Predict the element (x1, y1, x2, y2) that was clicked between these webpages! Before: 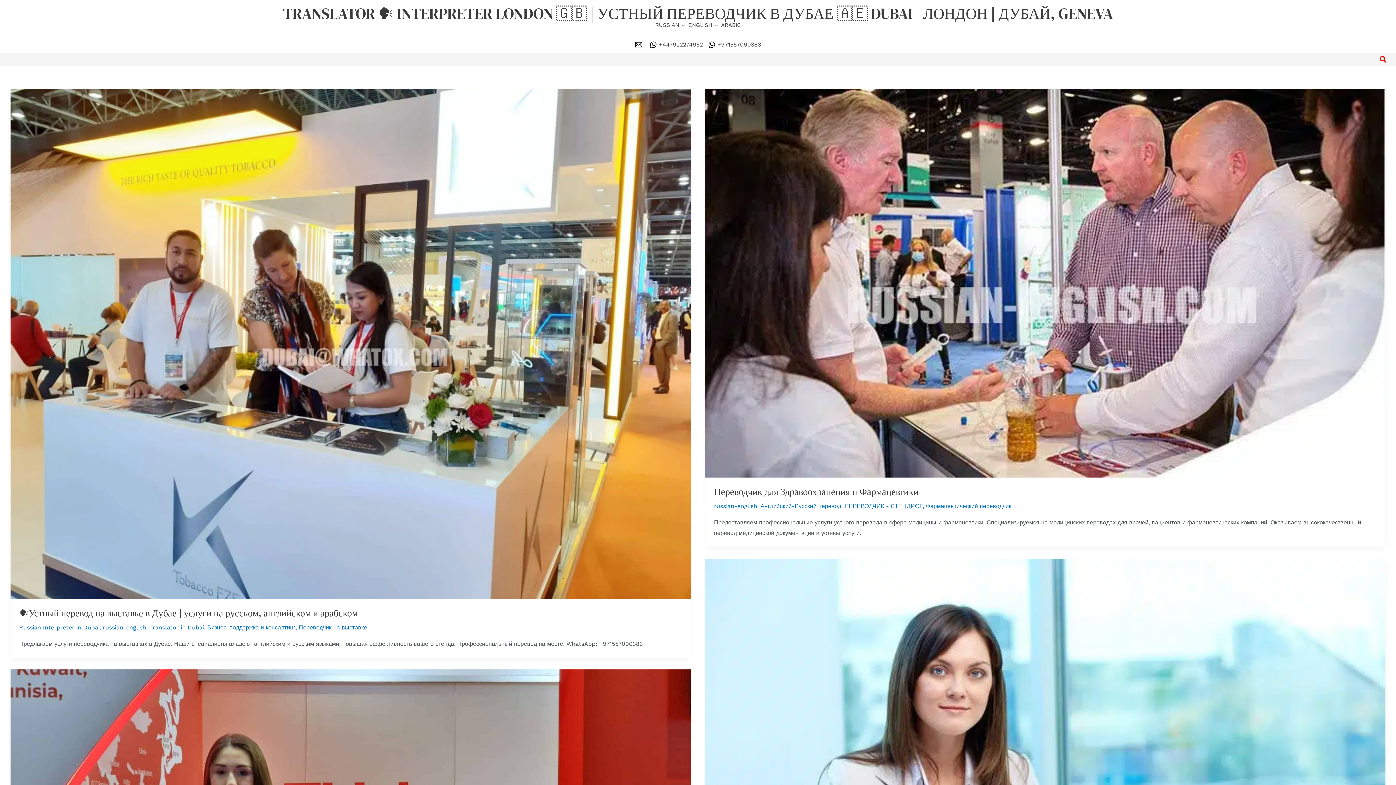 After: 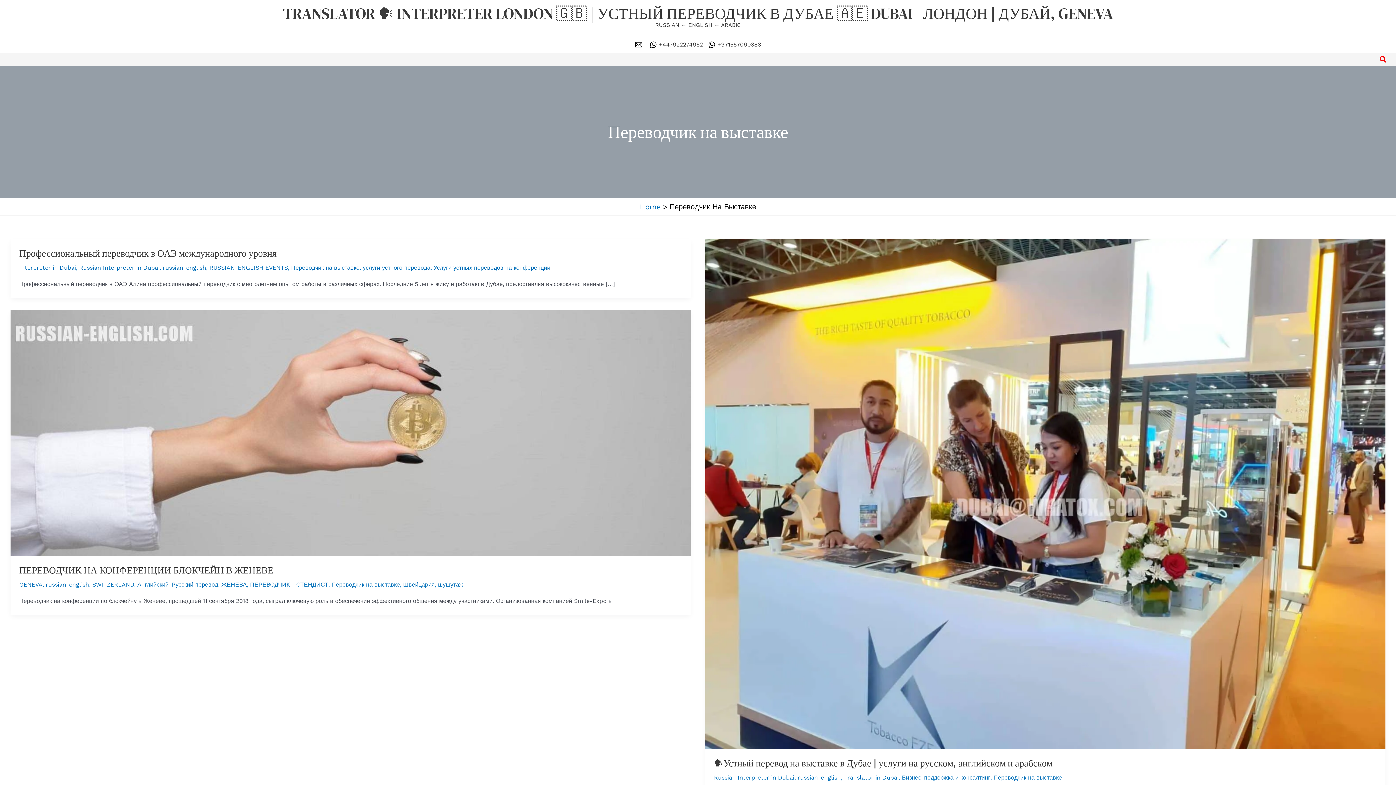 Action: label: Переводчик на выставке bbox: (298, 624, 367, 631)